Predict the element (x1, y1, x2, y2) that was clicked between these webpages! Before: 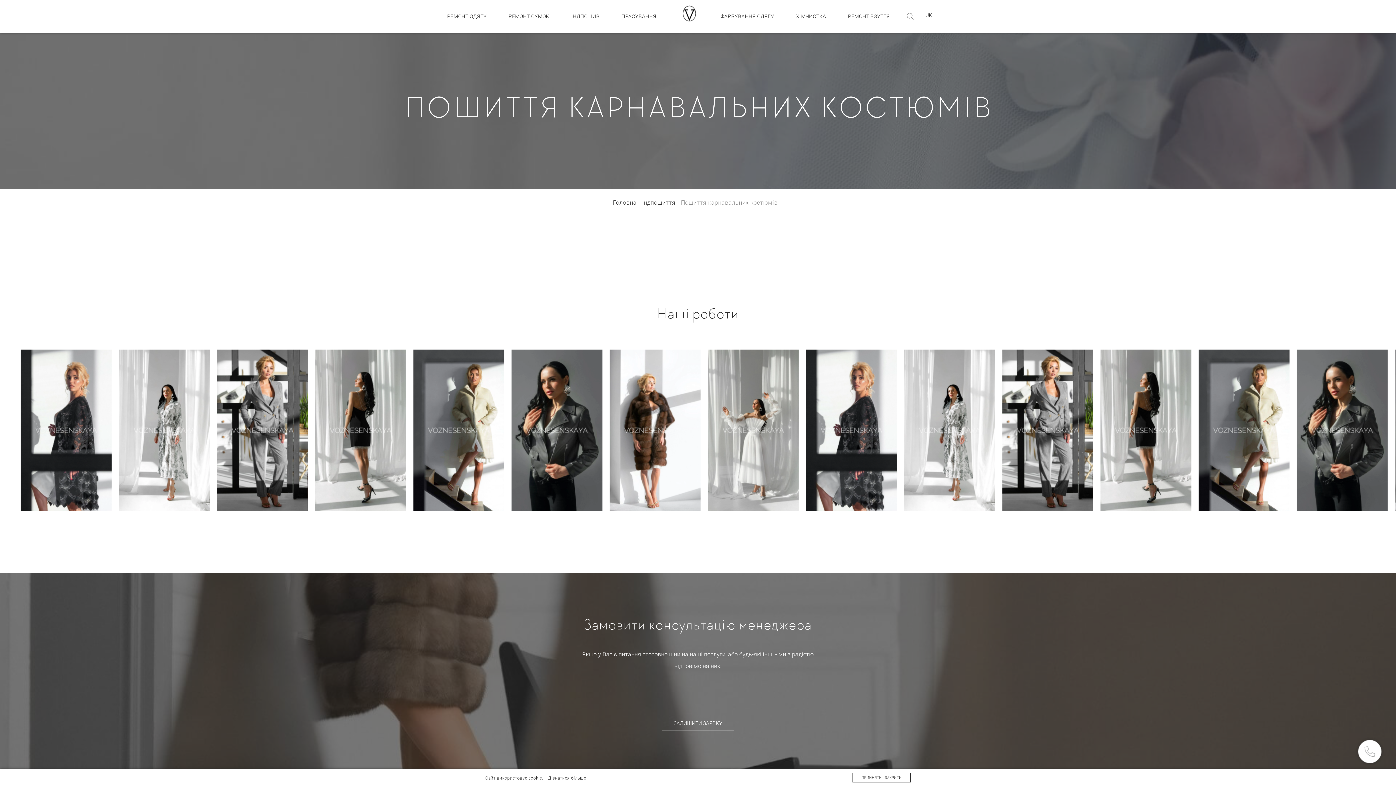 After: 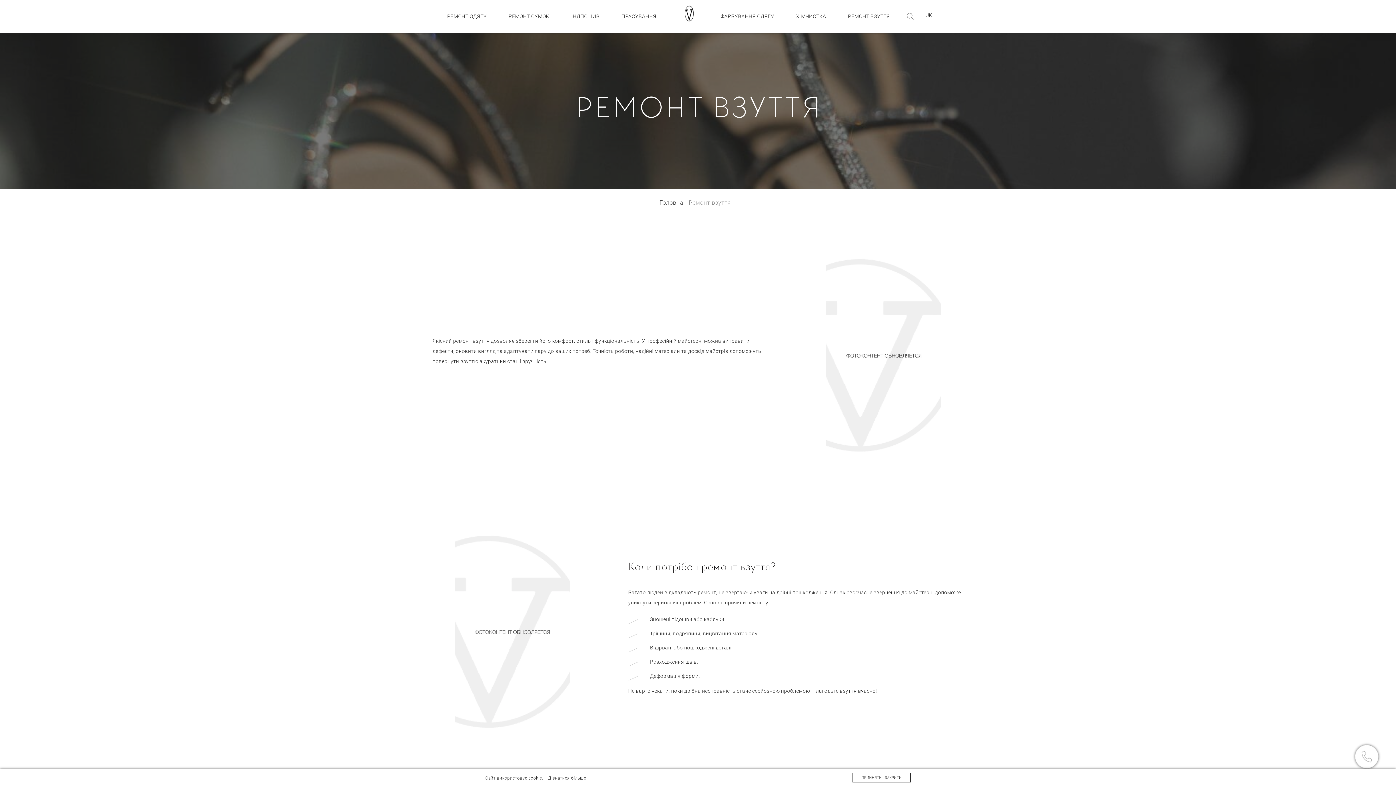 Action: label: РЕМОНТ ВЗУТТЯ bbox: (848, 13, 890, 19)